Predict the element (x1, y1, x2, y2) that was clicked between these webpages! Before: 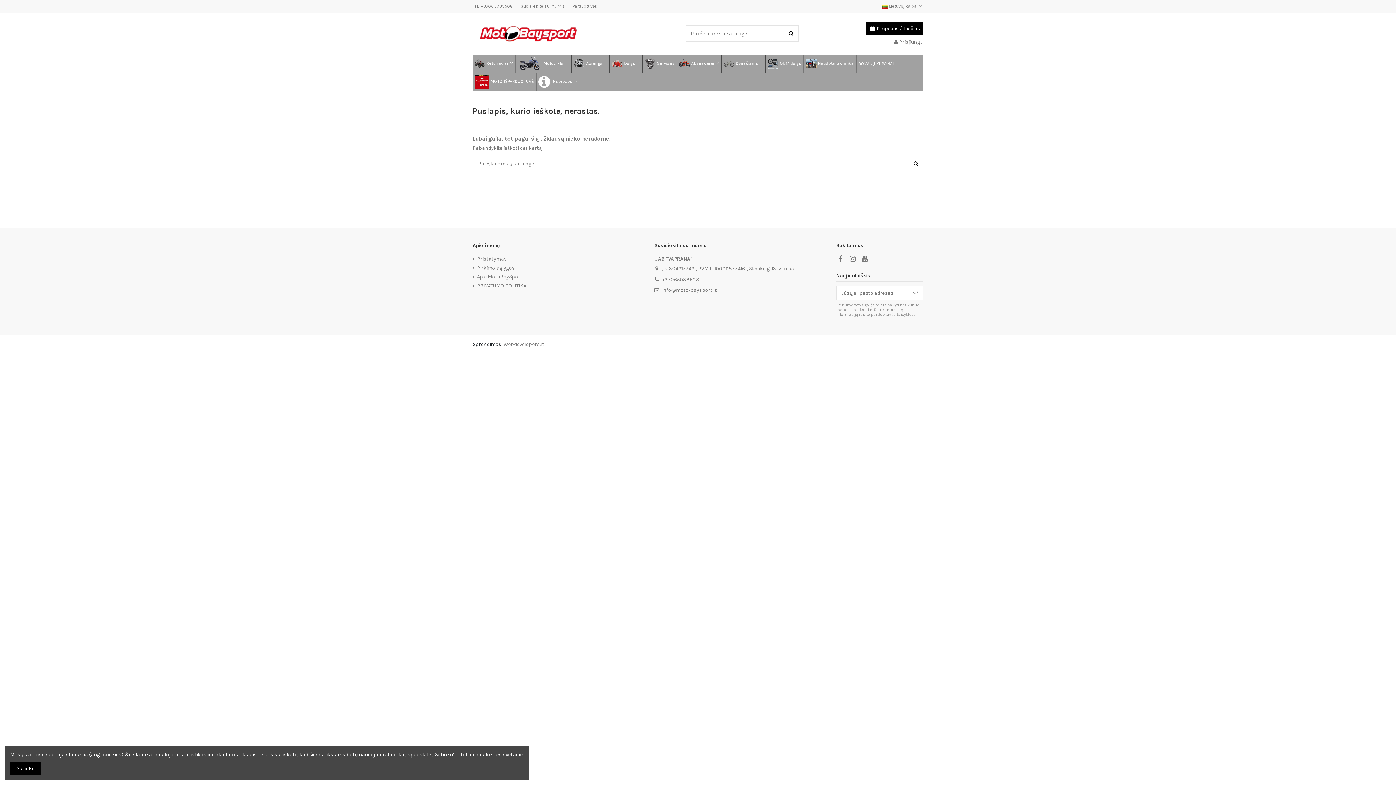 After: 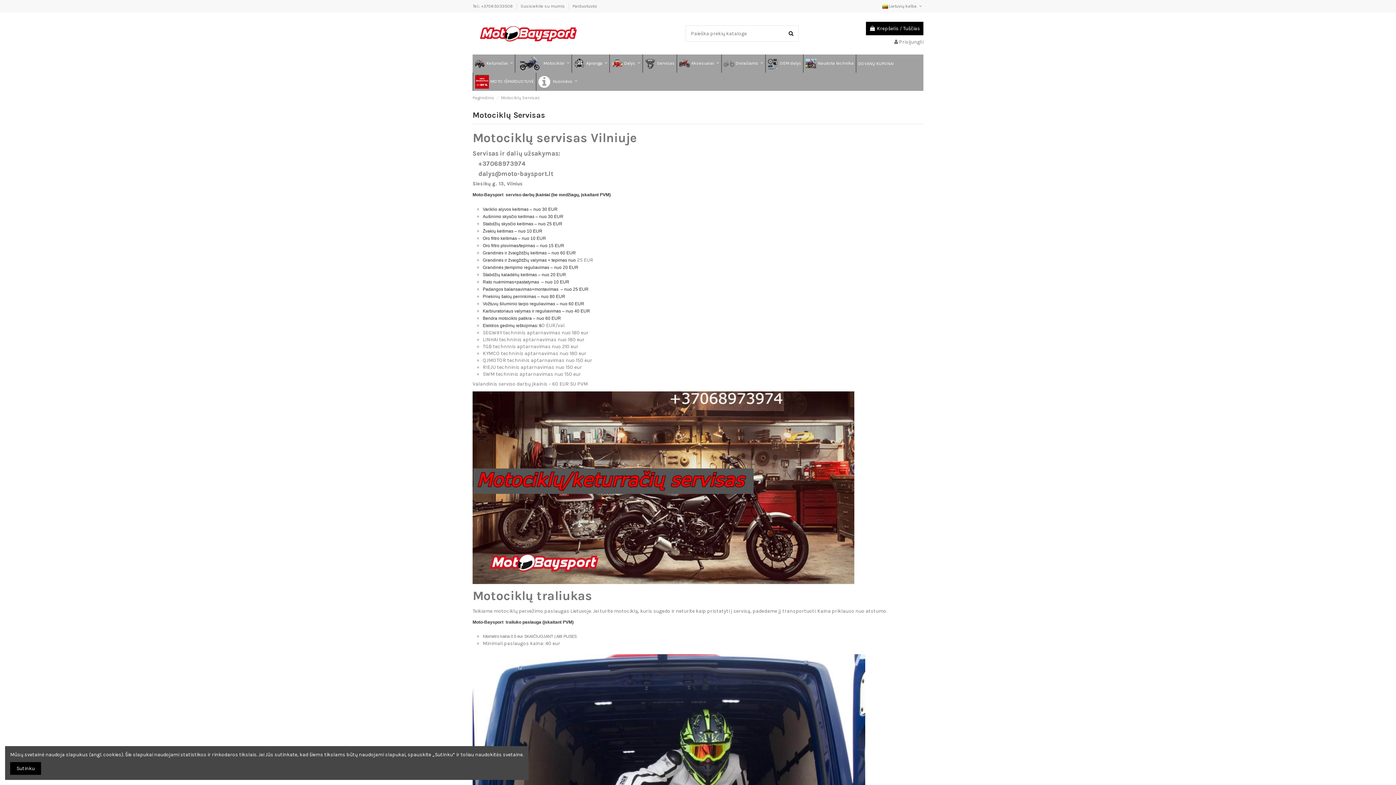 Action: label: Servisas bbox: (642, 54, 676, 72)